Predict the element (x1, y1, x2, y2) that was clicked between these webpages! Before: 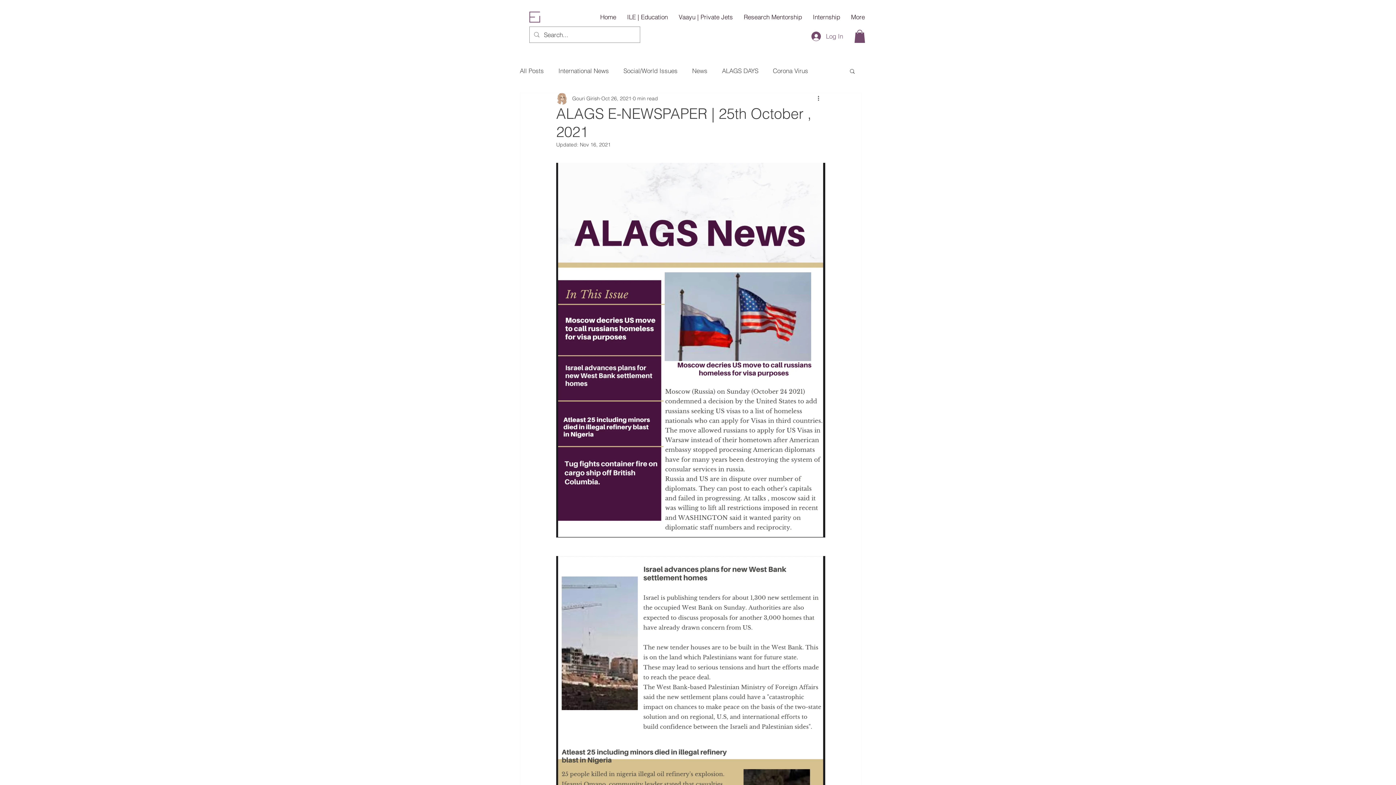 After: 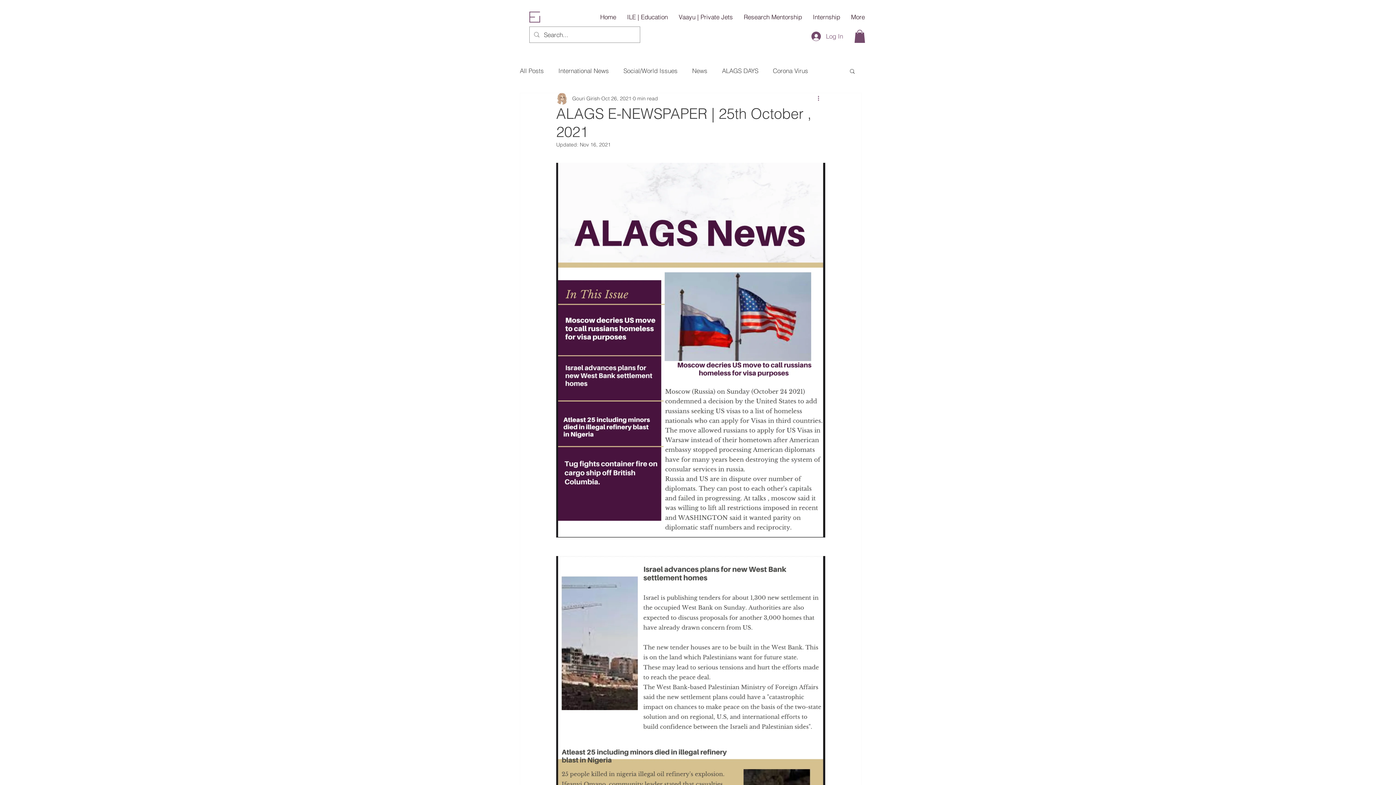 Action: bbox: (816, 94, 825, 103) label: More actions